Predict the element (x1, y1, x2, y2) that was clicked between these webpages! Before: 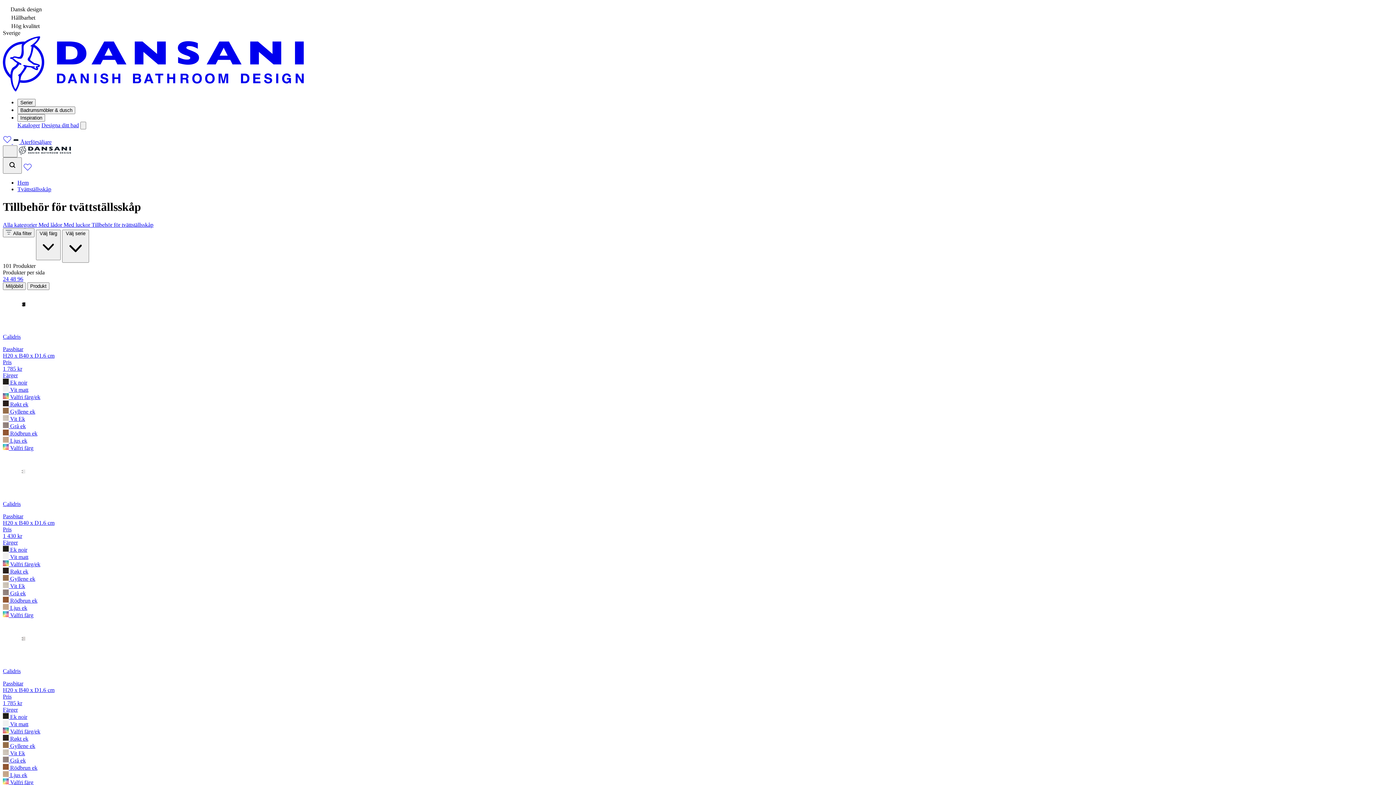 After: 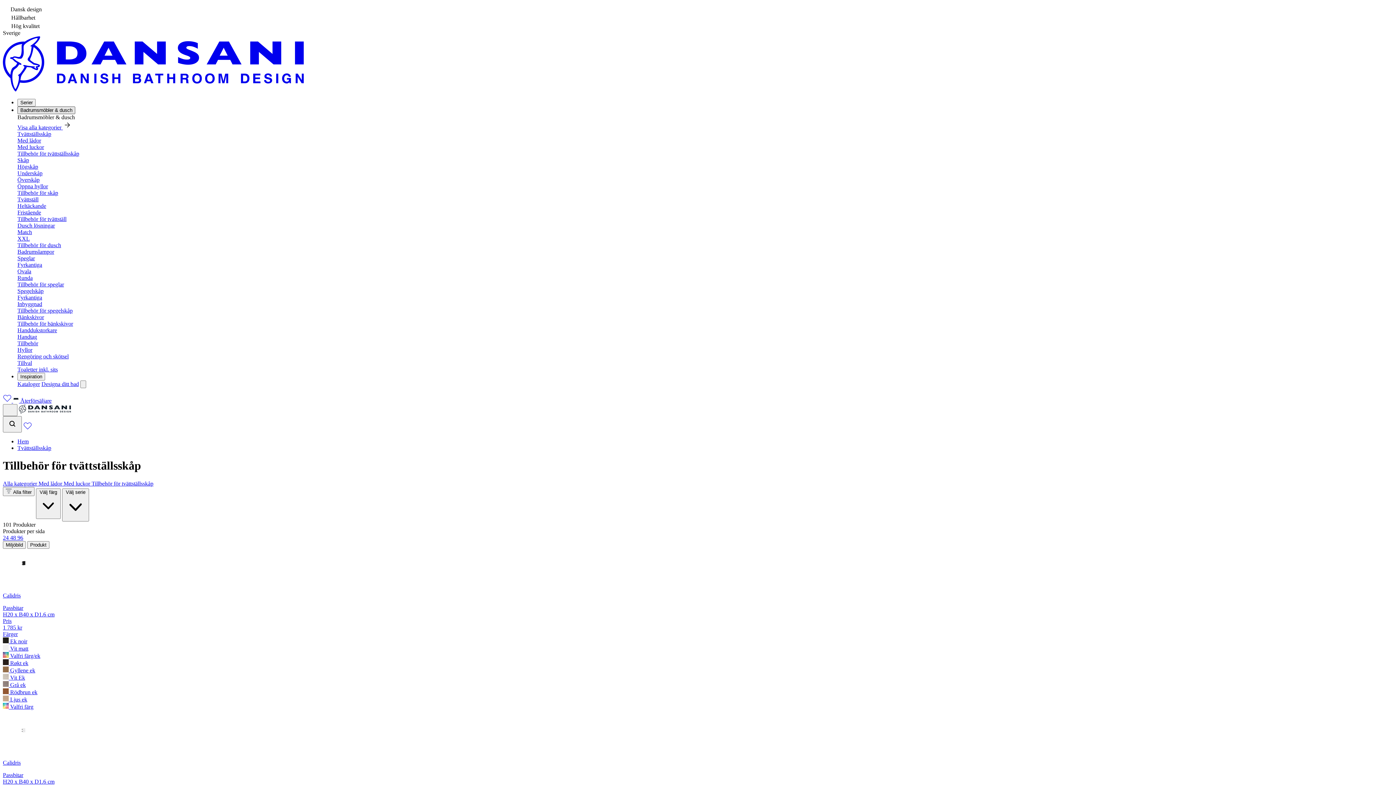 Action: label: Badrumsmöbler & dusch bbox: (17, 106, 75, 114)